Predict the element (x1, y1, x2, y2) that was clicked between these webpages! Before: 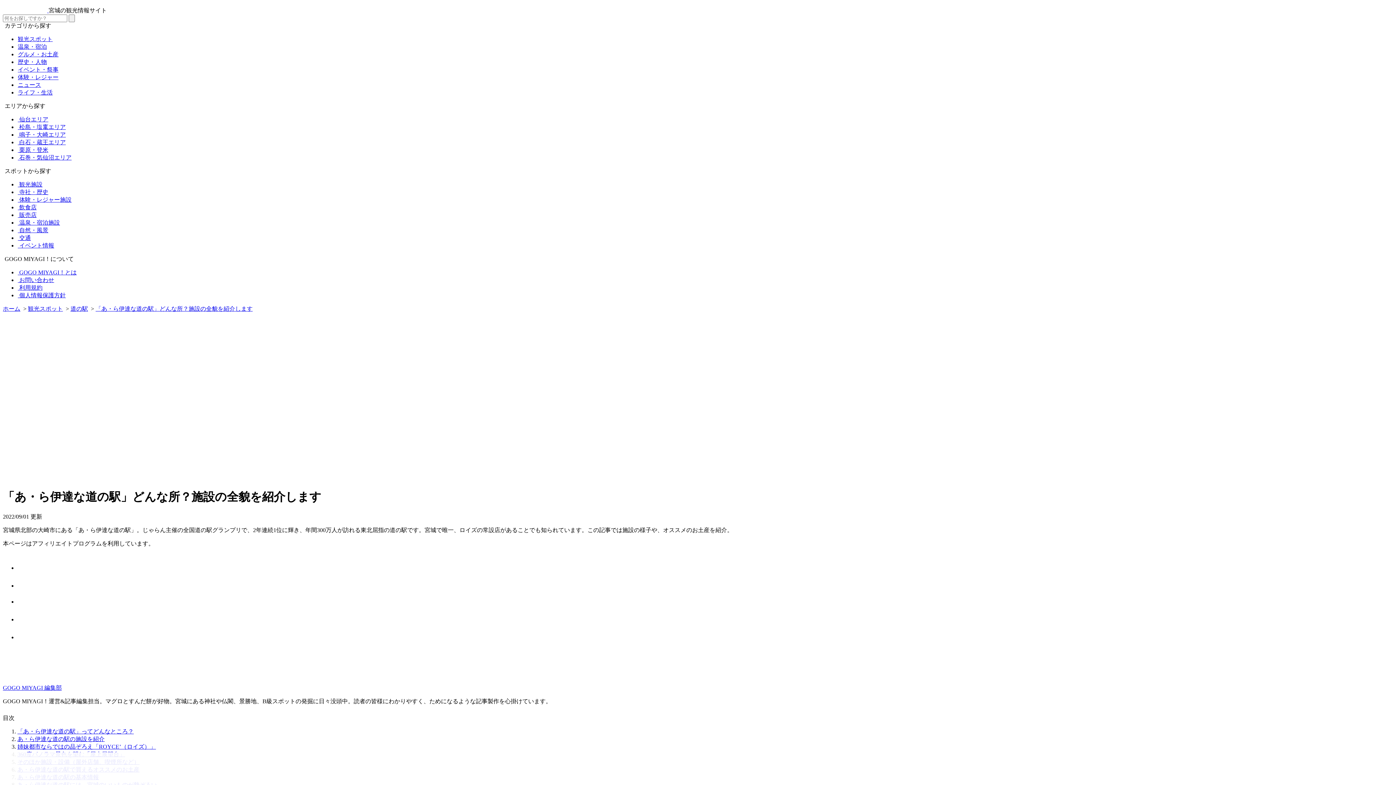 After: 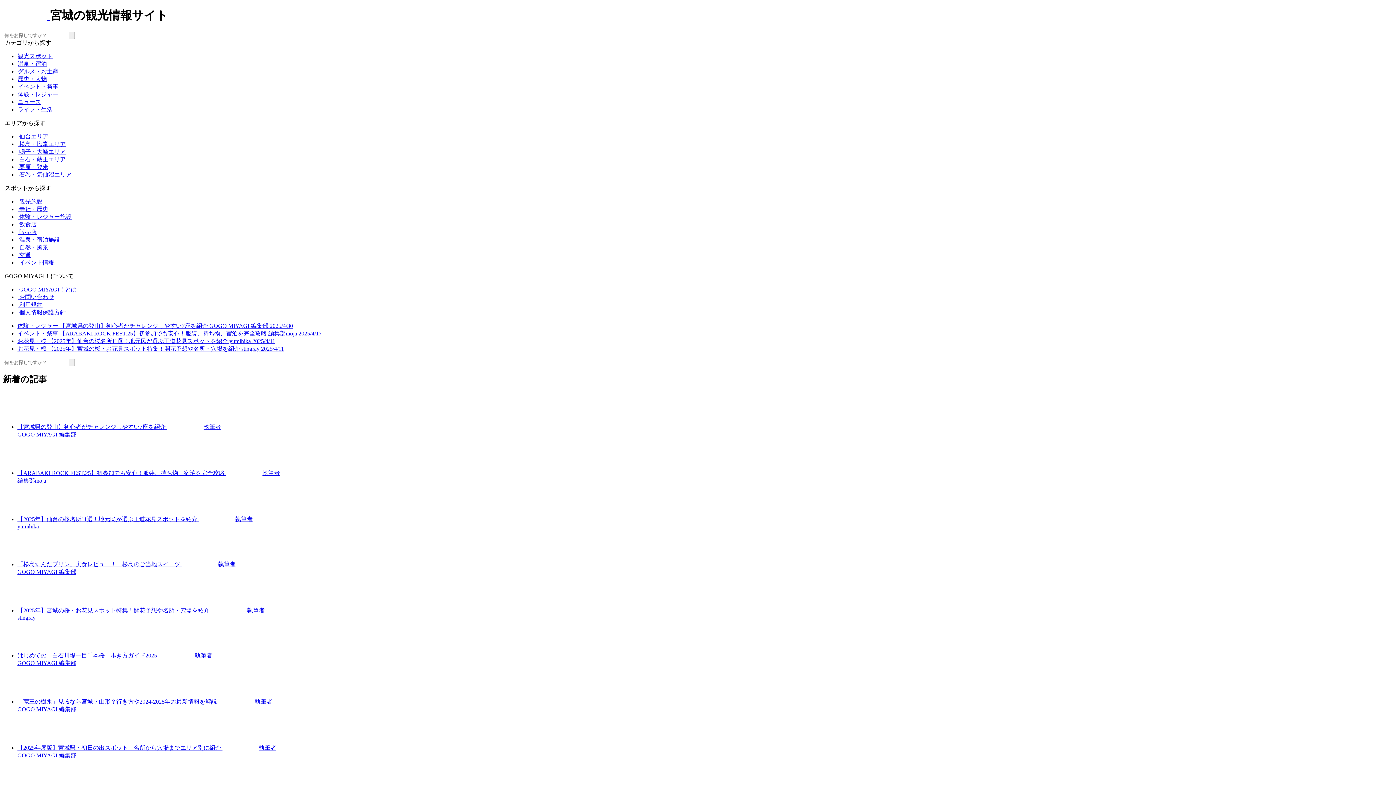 Action: label:   bbox: (2, 7, 48, 13)